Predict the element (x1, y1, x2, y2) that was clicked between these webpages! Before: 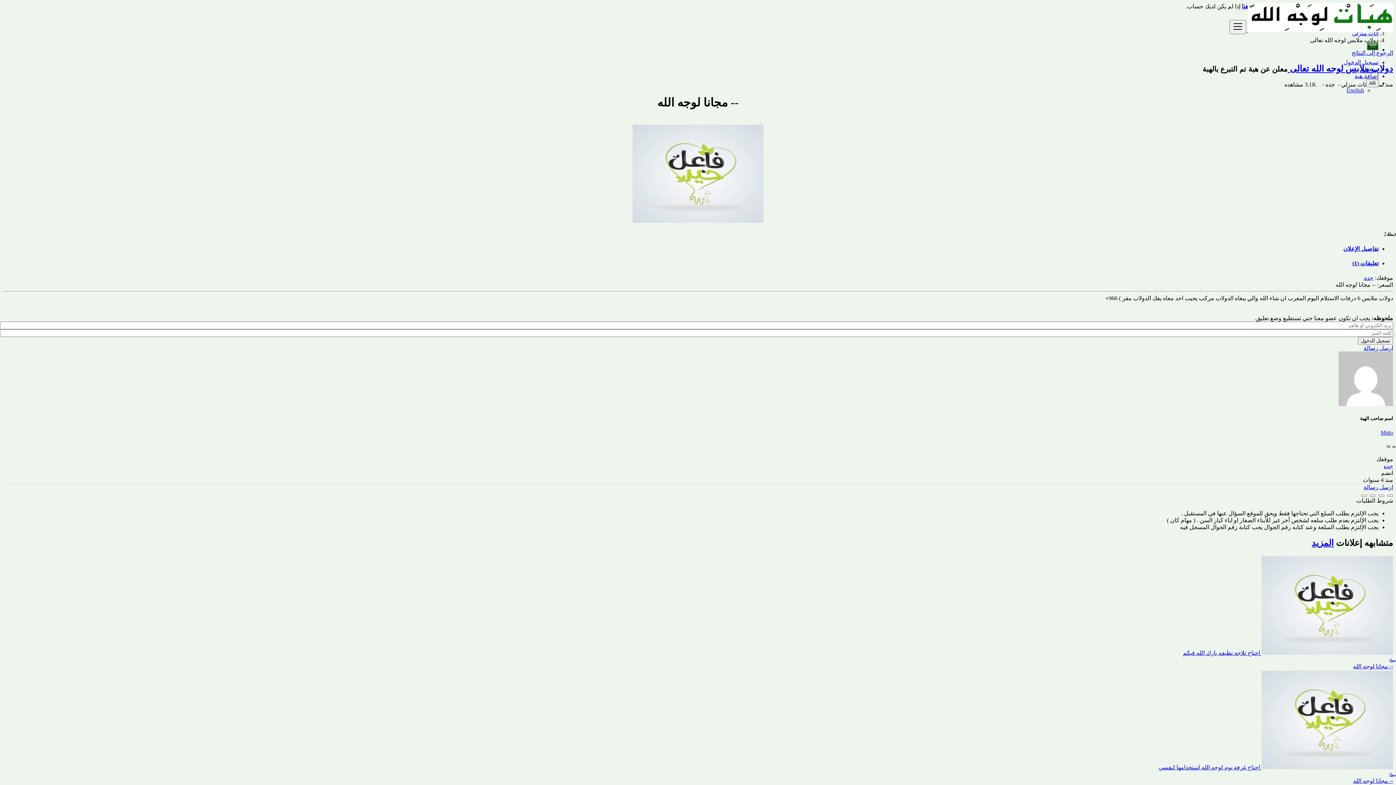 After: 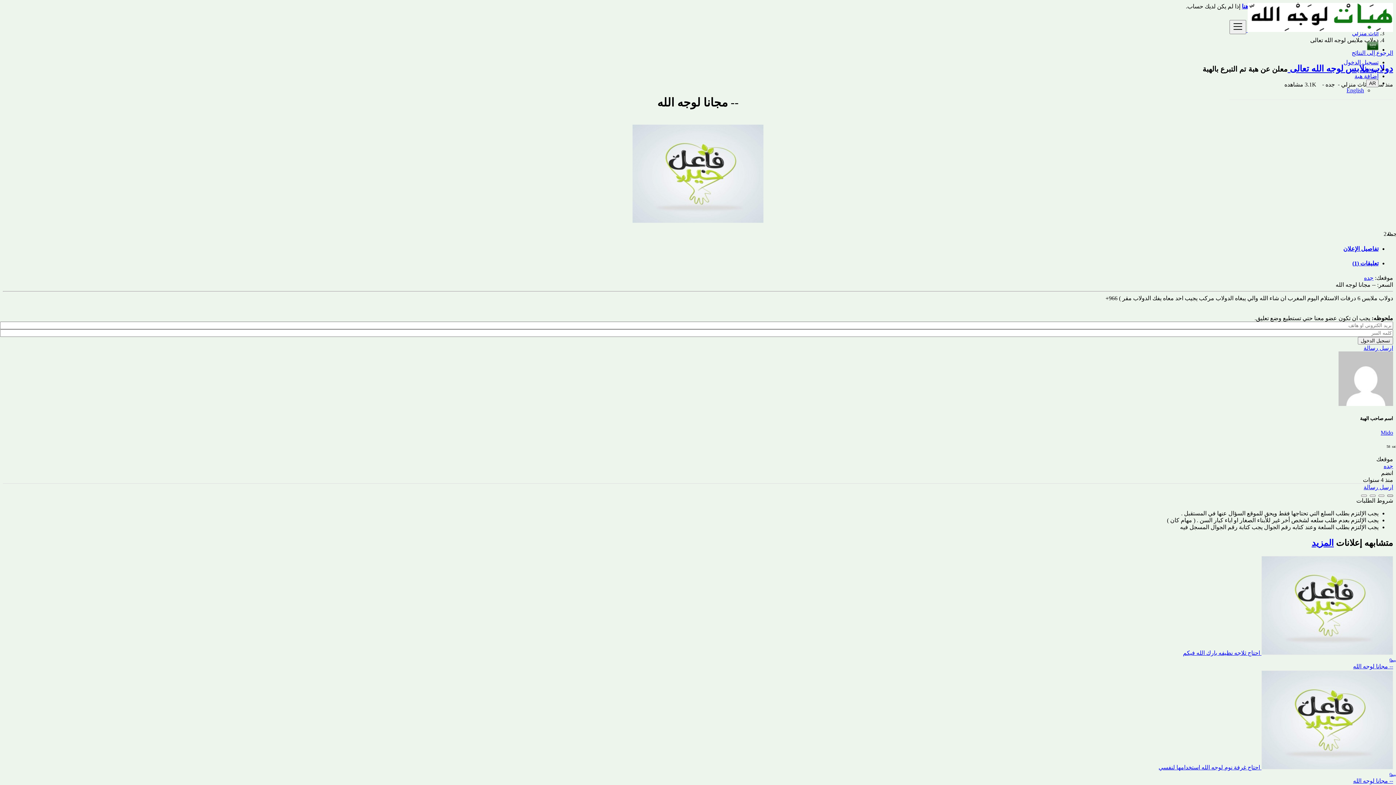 Action: bbox: (1387, 494, 1393, 497)